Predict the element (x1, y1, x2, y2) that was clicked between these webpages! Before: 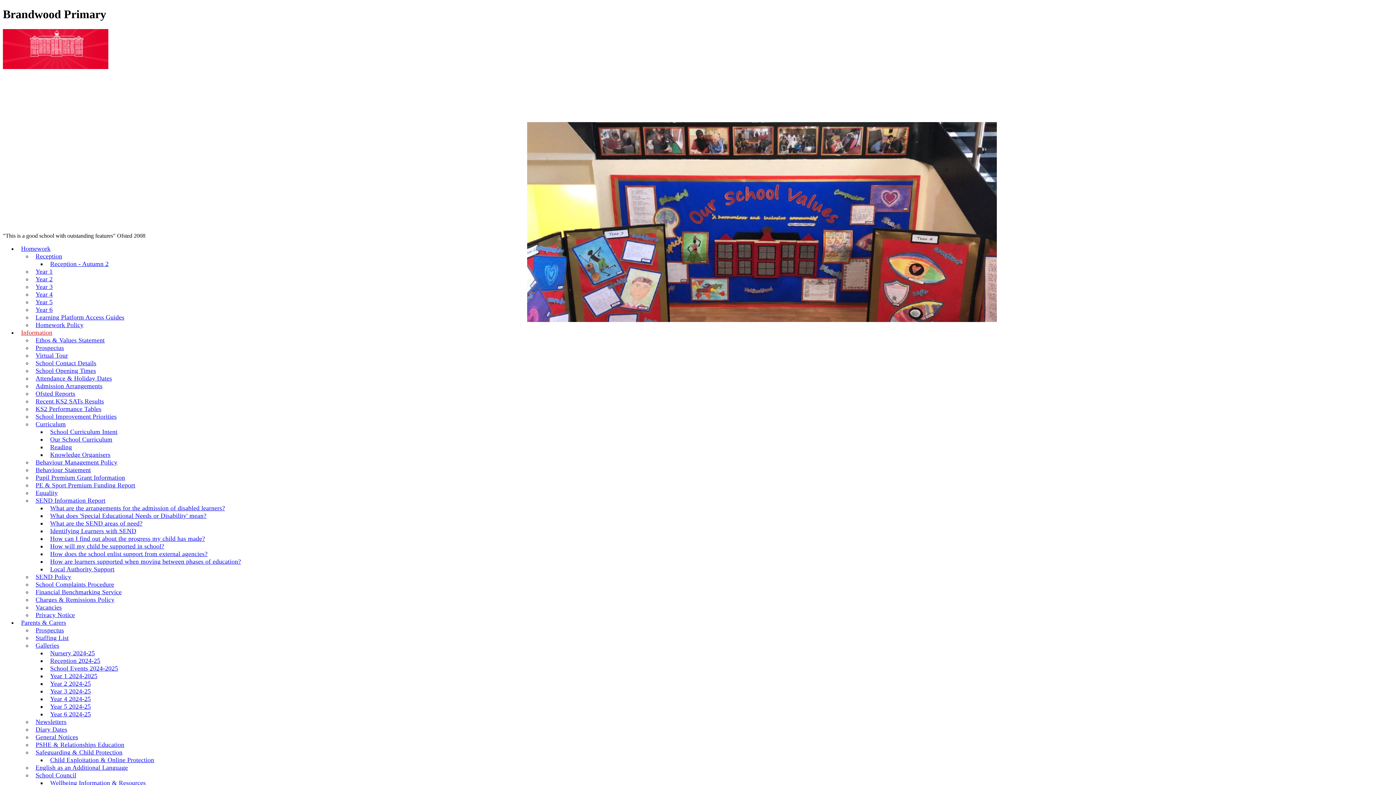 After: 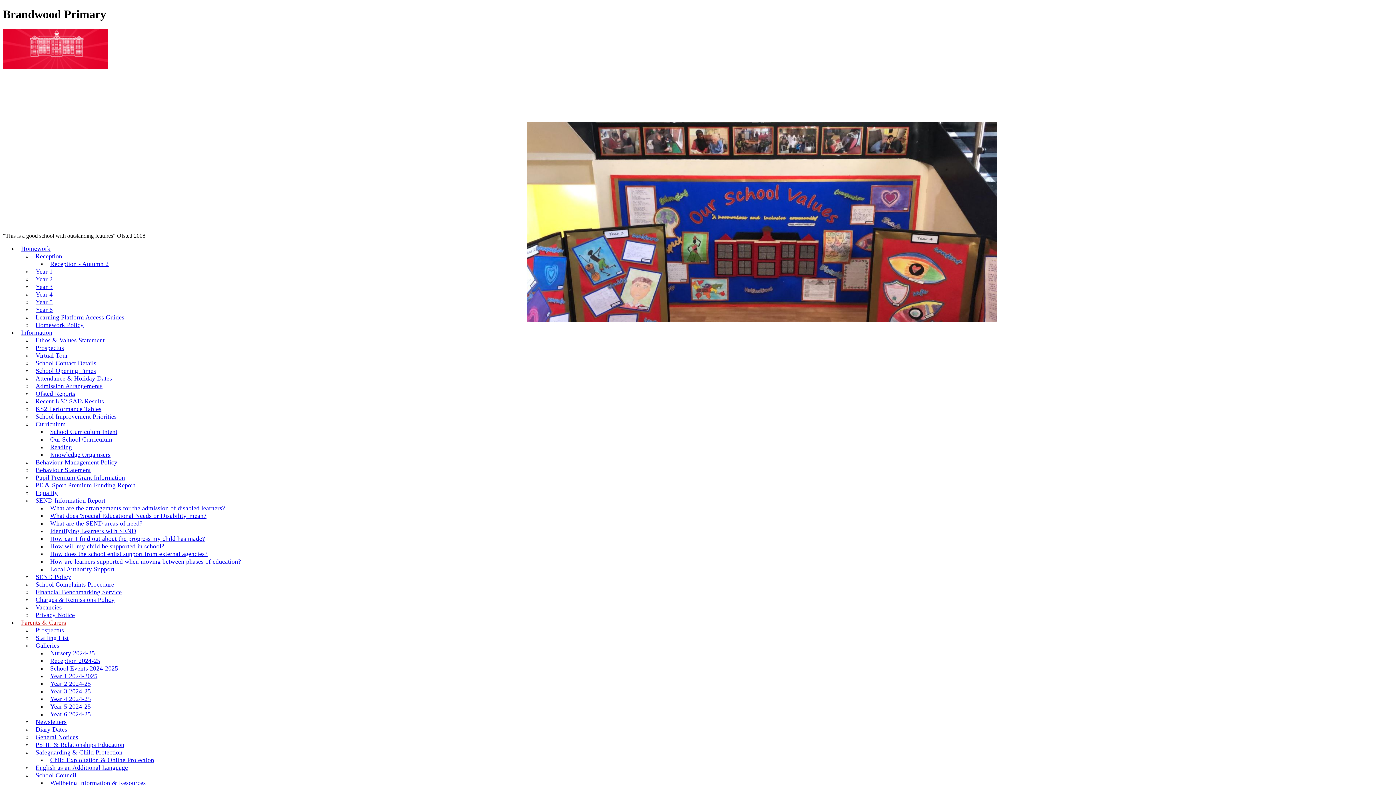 Action: label: English as an Additional Language bbox: (32, 759, 131, 776)